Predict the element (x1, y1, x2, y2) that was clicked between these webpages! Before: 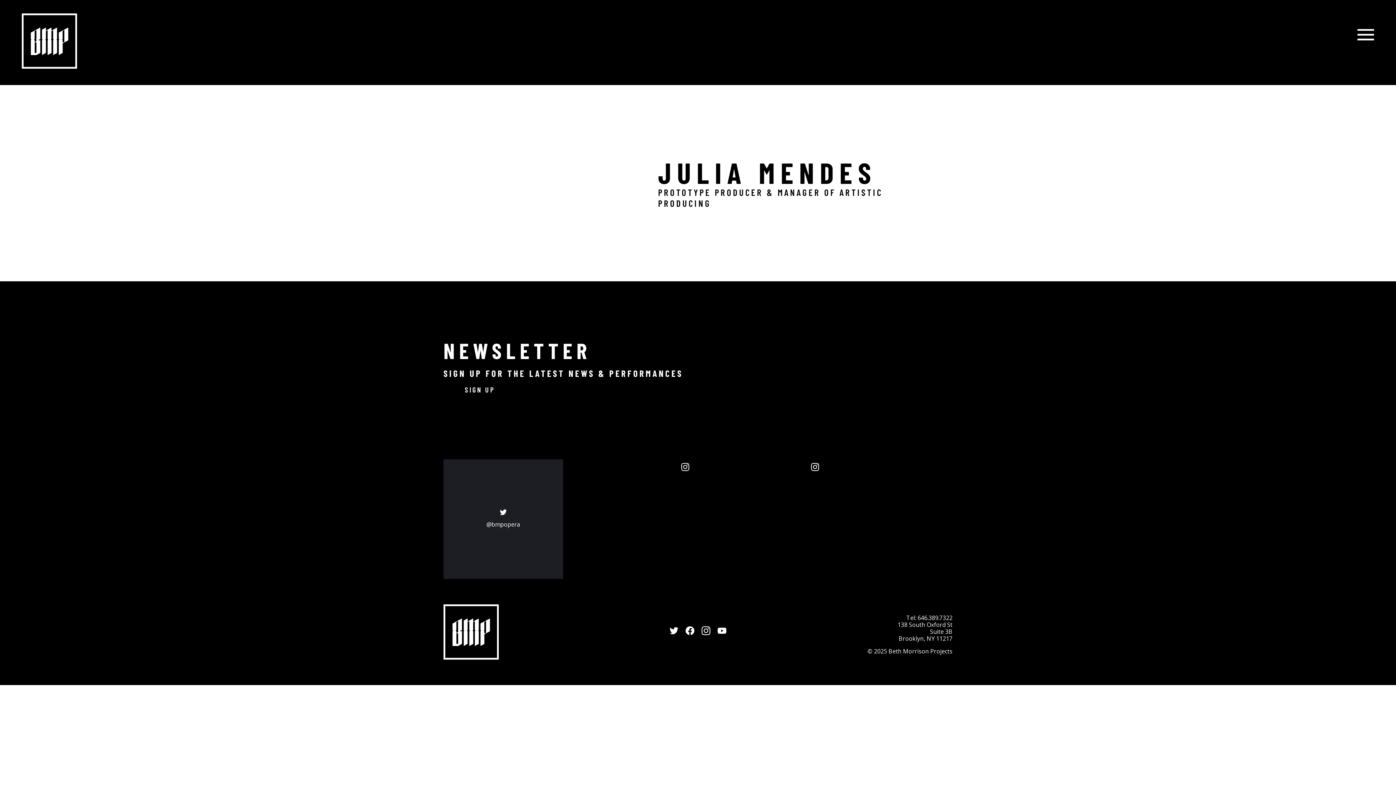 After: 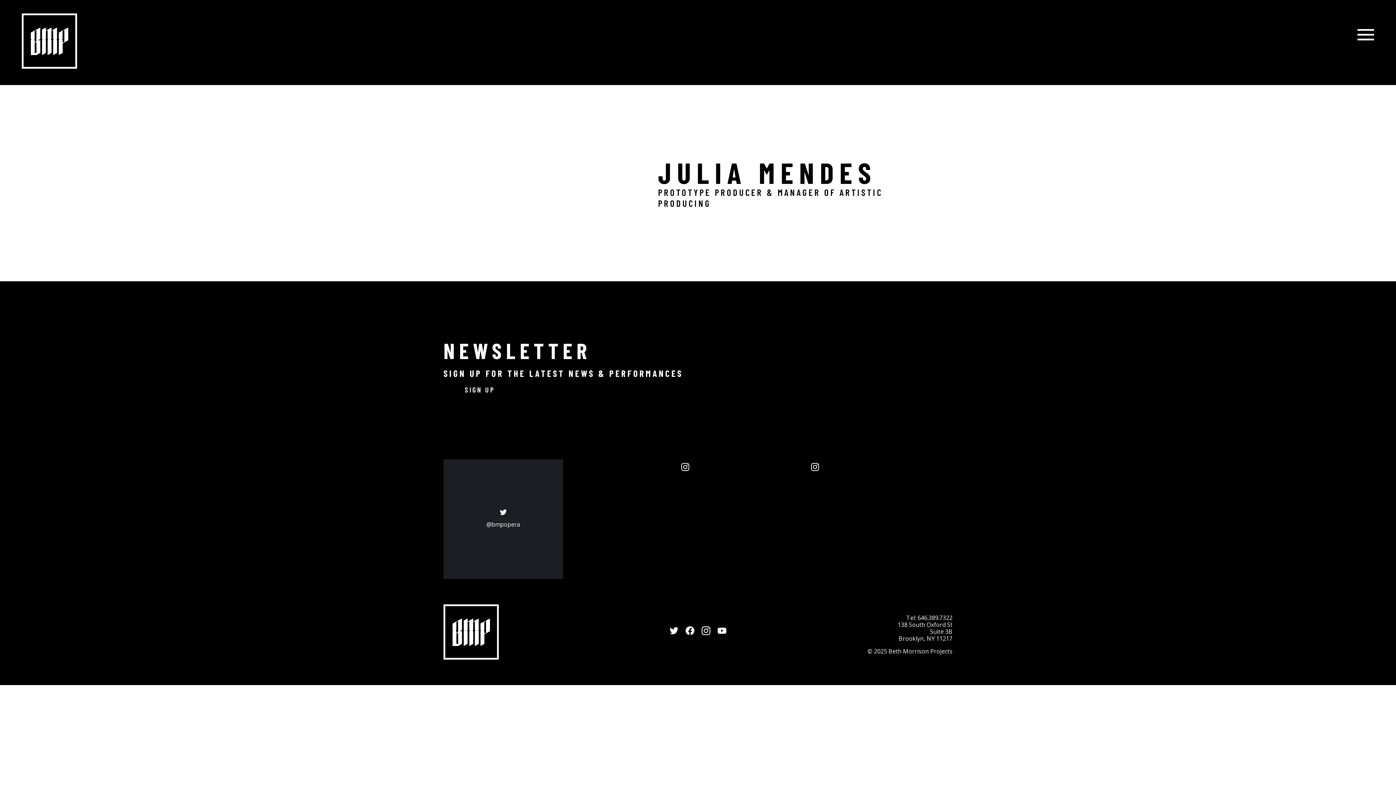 Action: bbox: (669, 628, 678, 637) label: Follow on Twitter